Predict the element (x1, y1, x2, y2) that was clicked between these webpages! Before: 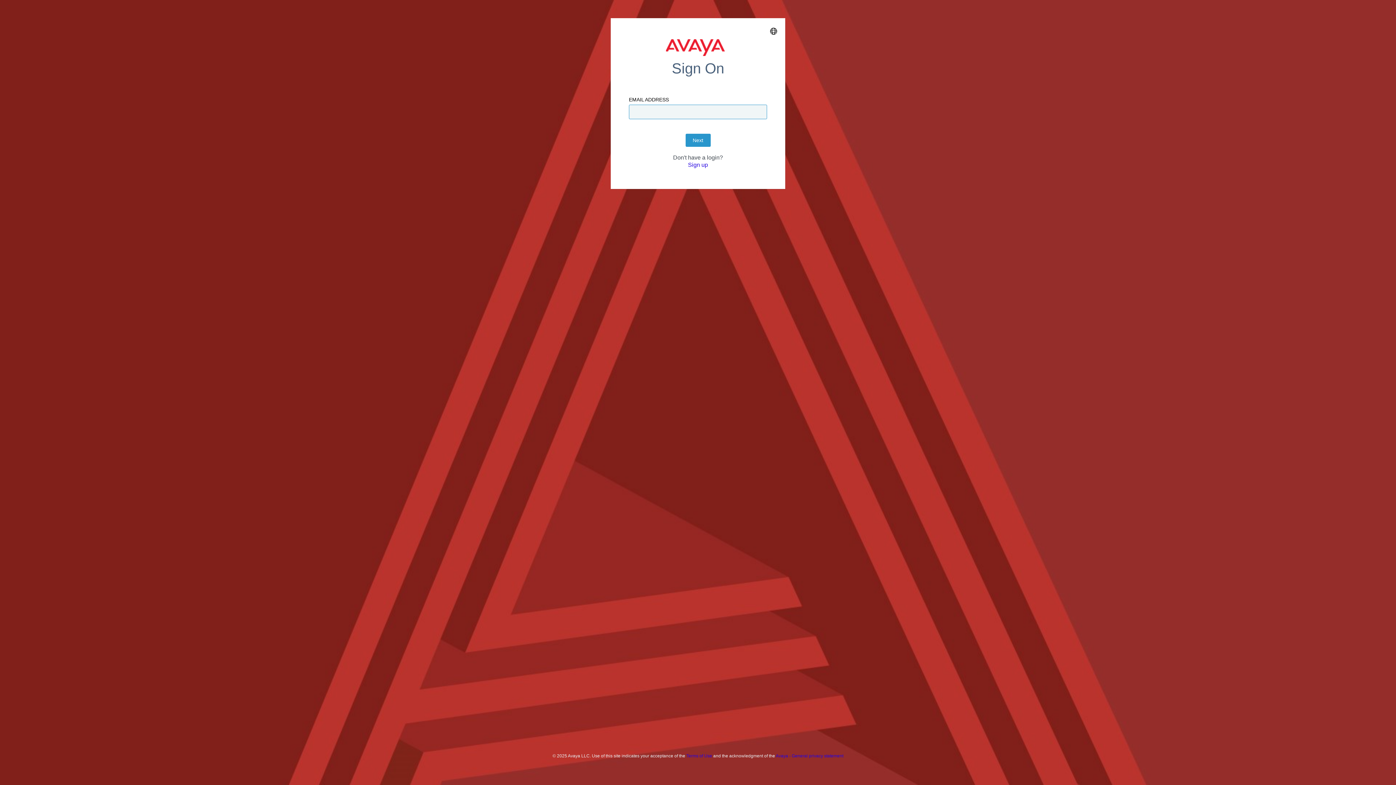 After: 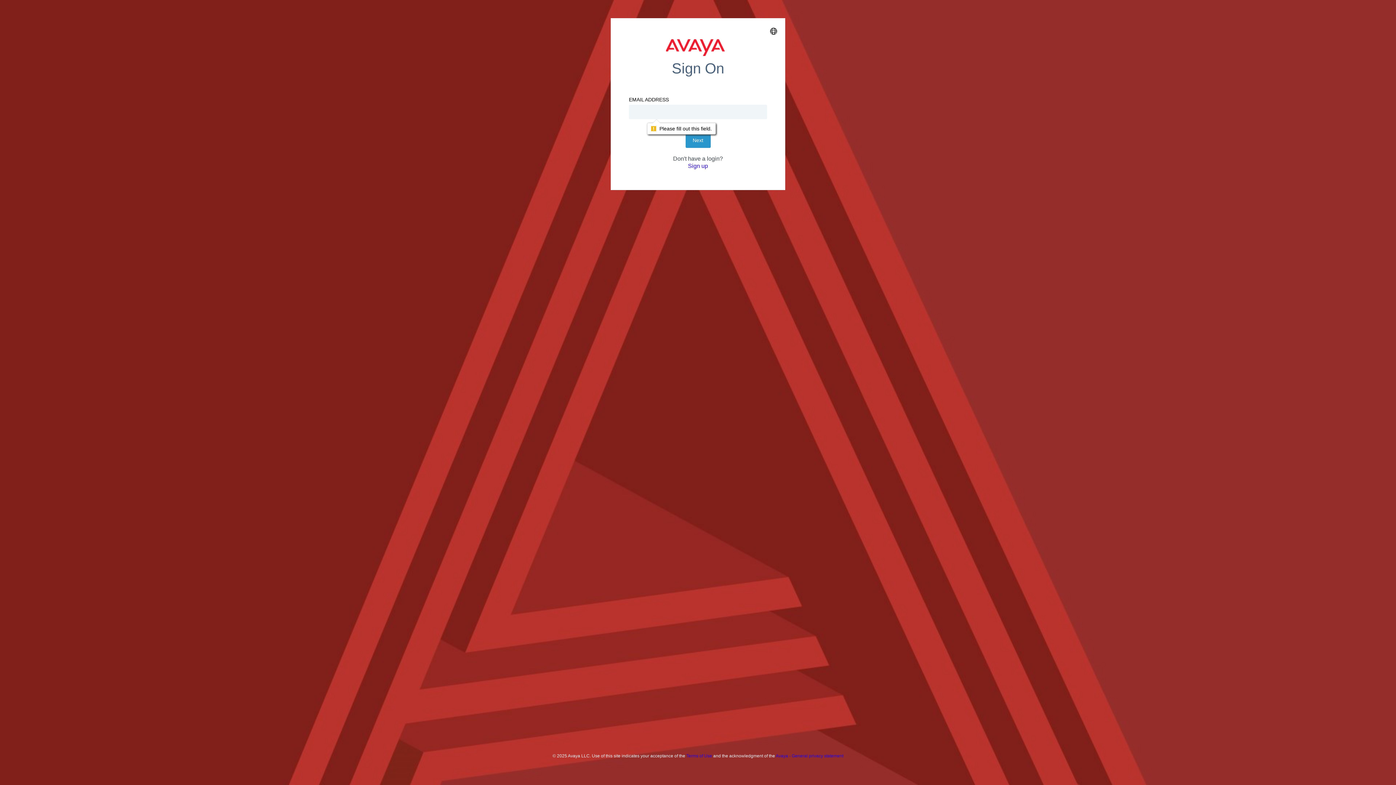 Action: label: Next bbox: (685, 133, 710, 146)